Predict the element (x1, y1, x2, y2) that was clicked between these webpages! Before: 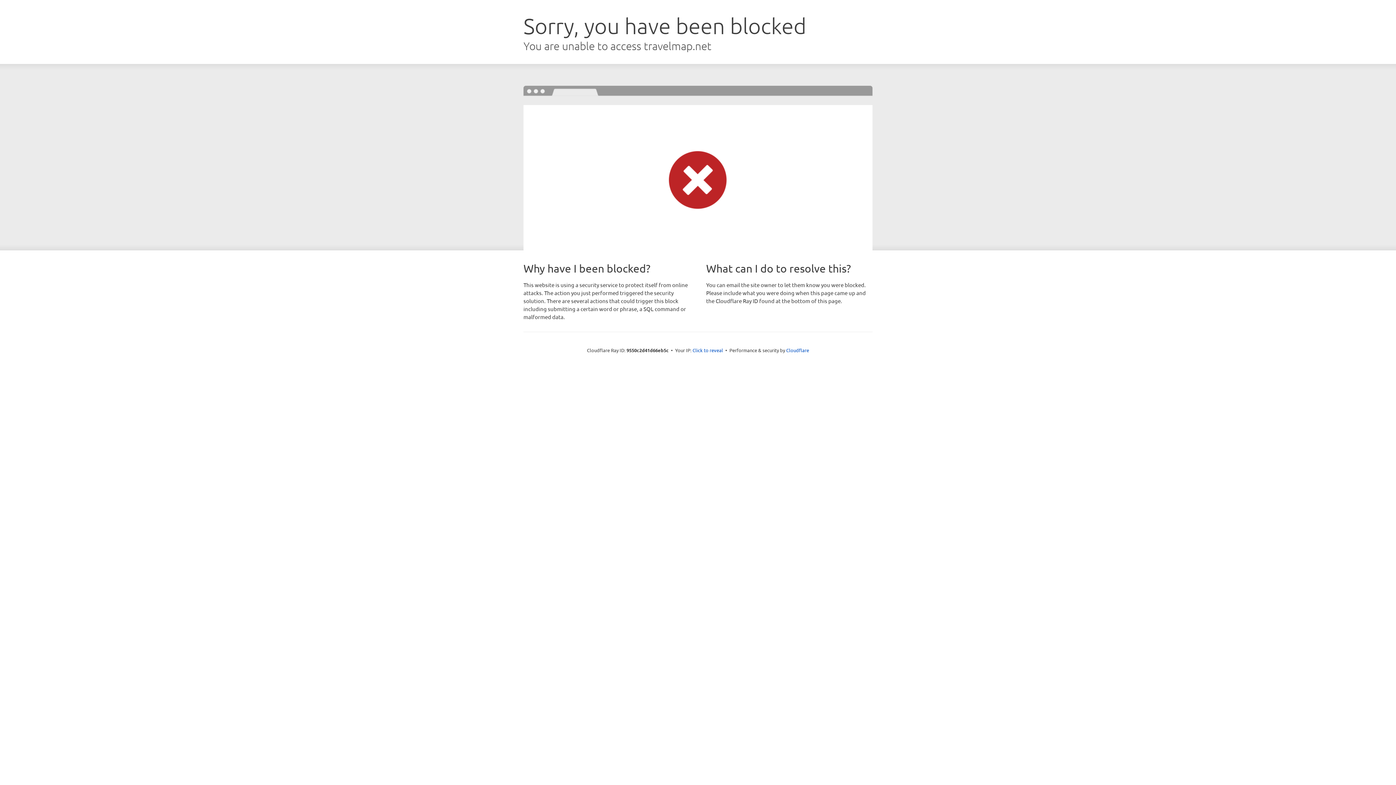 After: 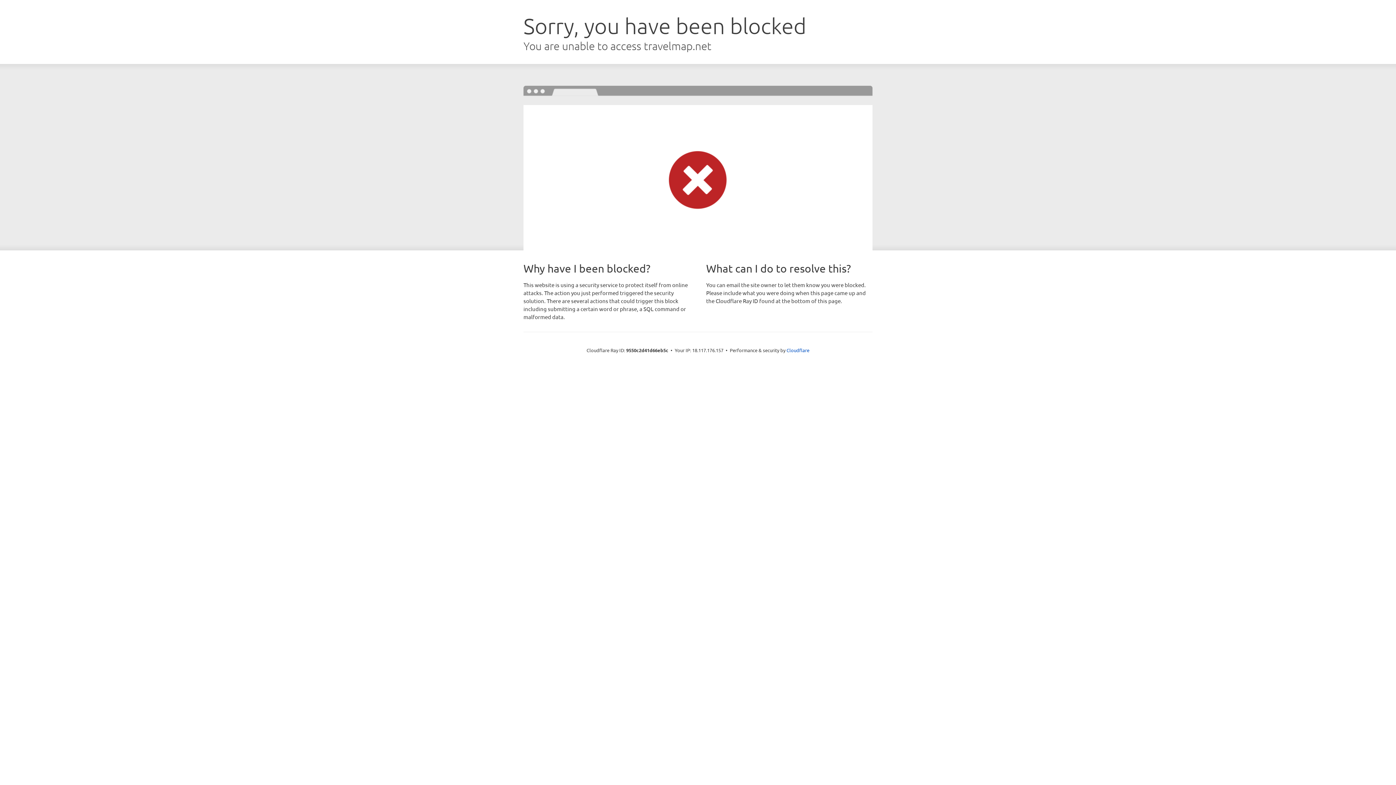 Action: bbox: (692, 346, 723, 353) label: Click to reveal